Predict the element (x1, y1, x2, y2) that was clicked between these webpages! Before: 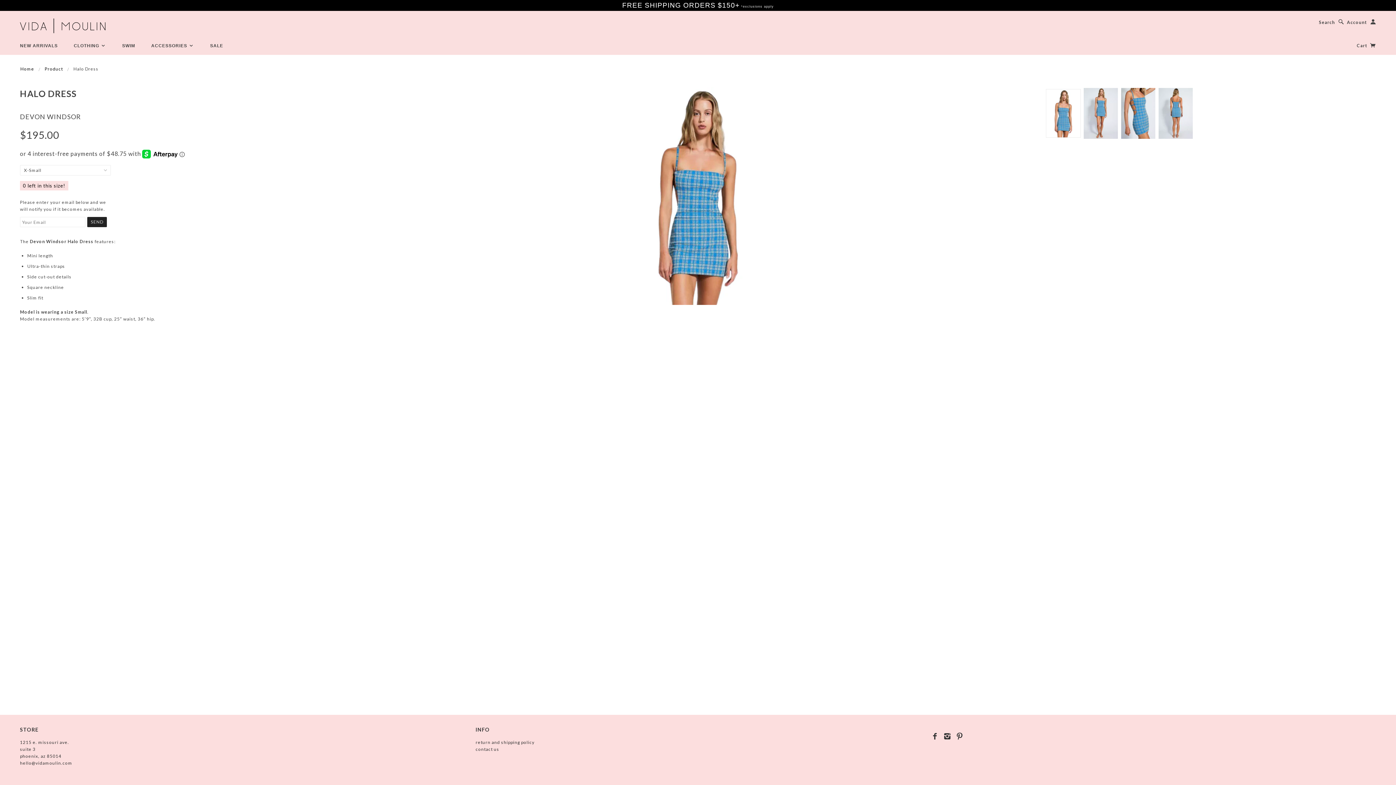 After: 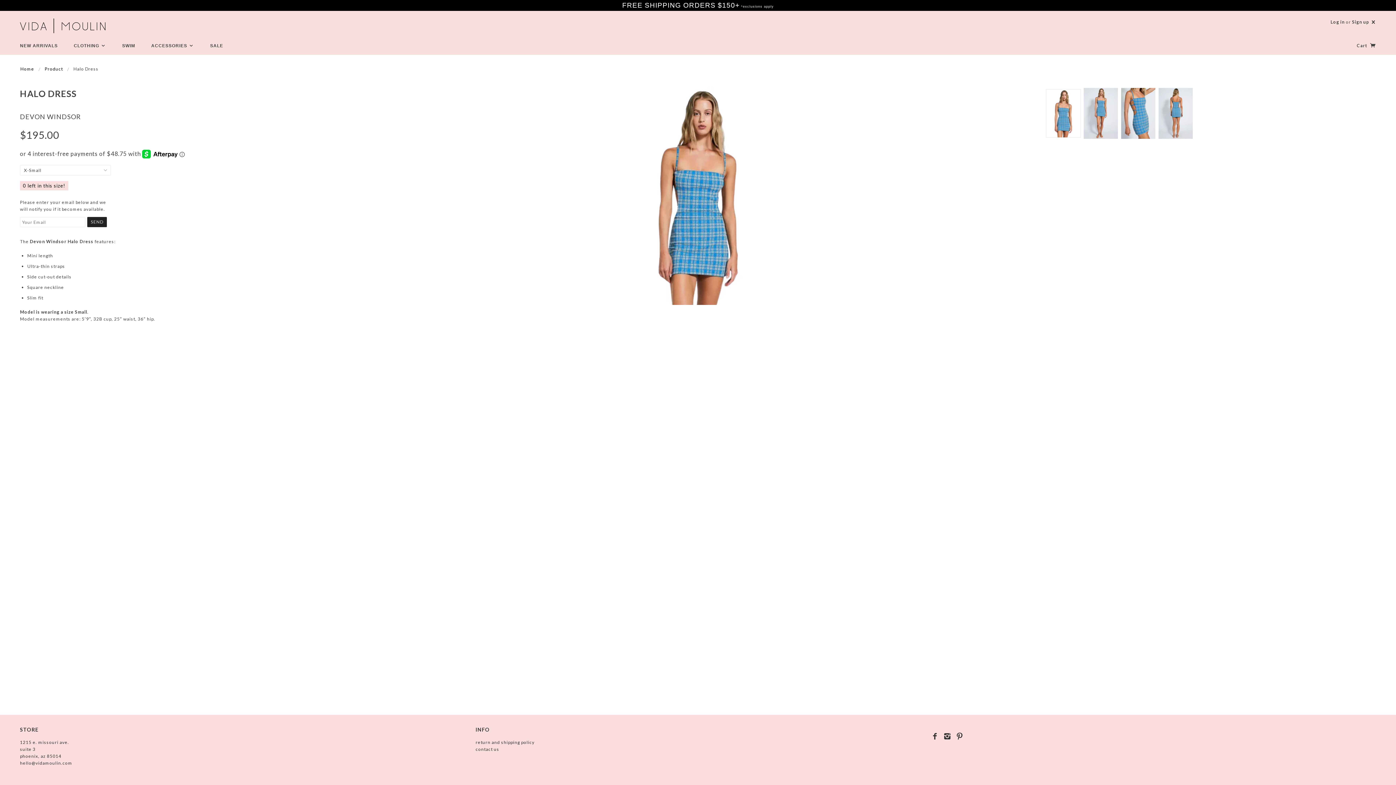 Action: label: Account bbox: (1347, 18, 1376, 25)